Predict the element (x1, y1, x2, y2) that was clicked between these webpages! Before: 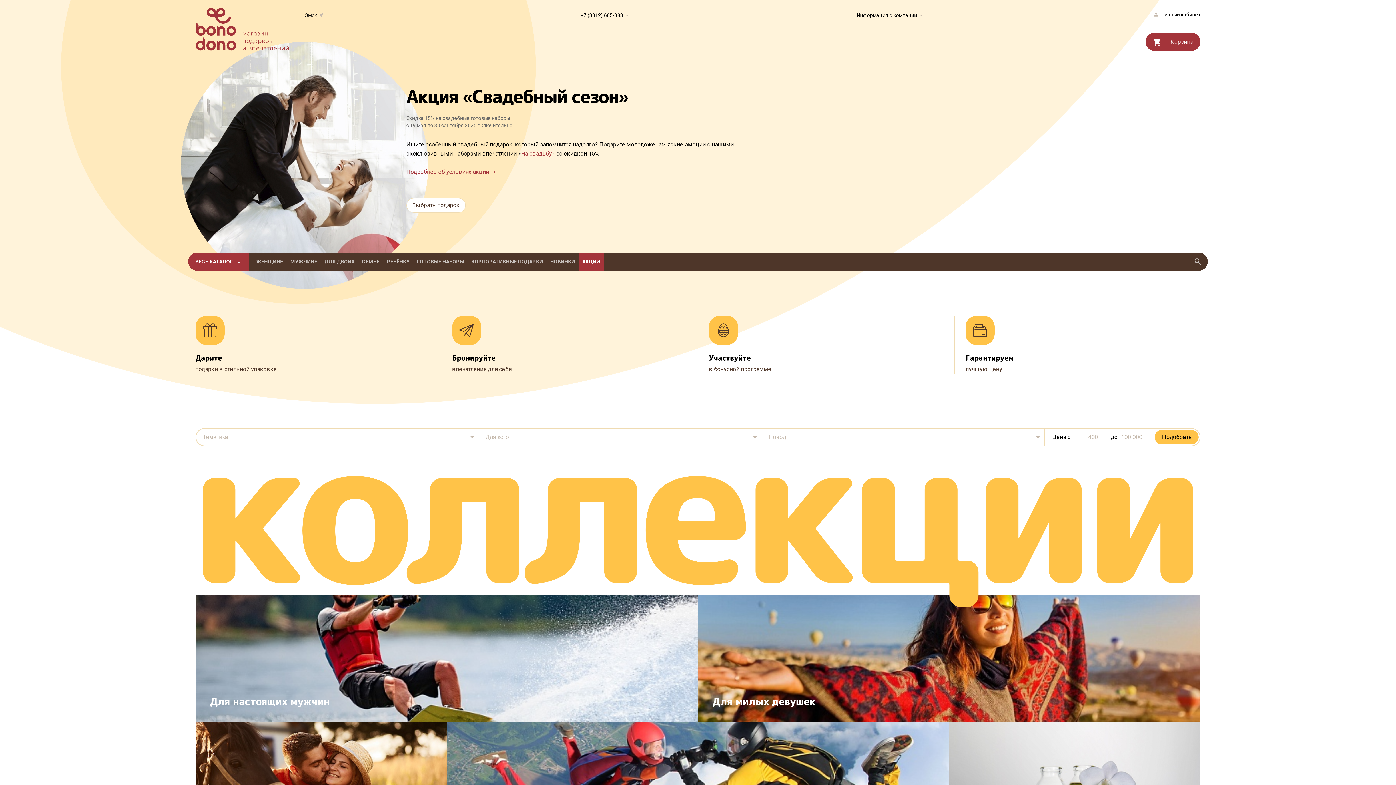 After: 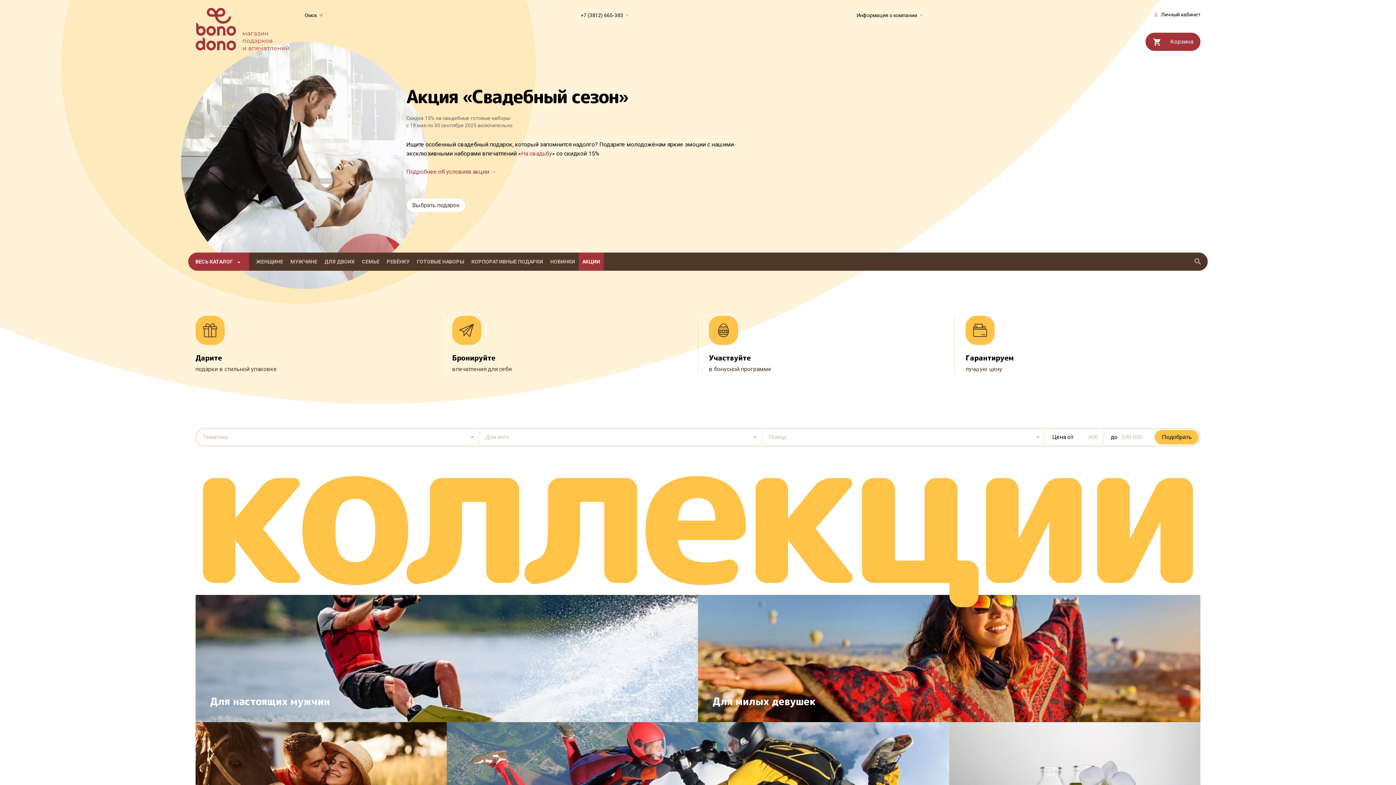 Action: bbox: (195, 7, 290, 50) label:  BonoDono магазин удачных подарков